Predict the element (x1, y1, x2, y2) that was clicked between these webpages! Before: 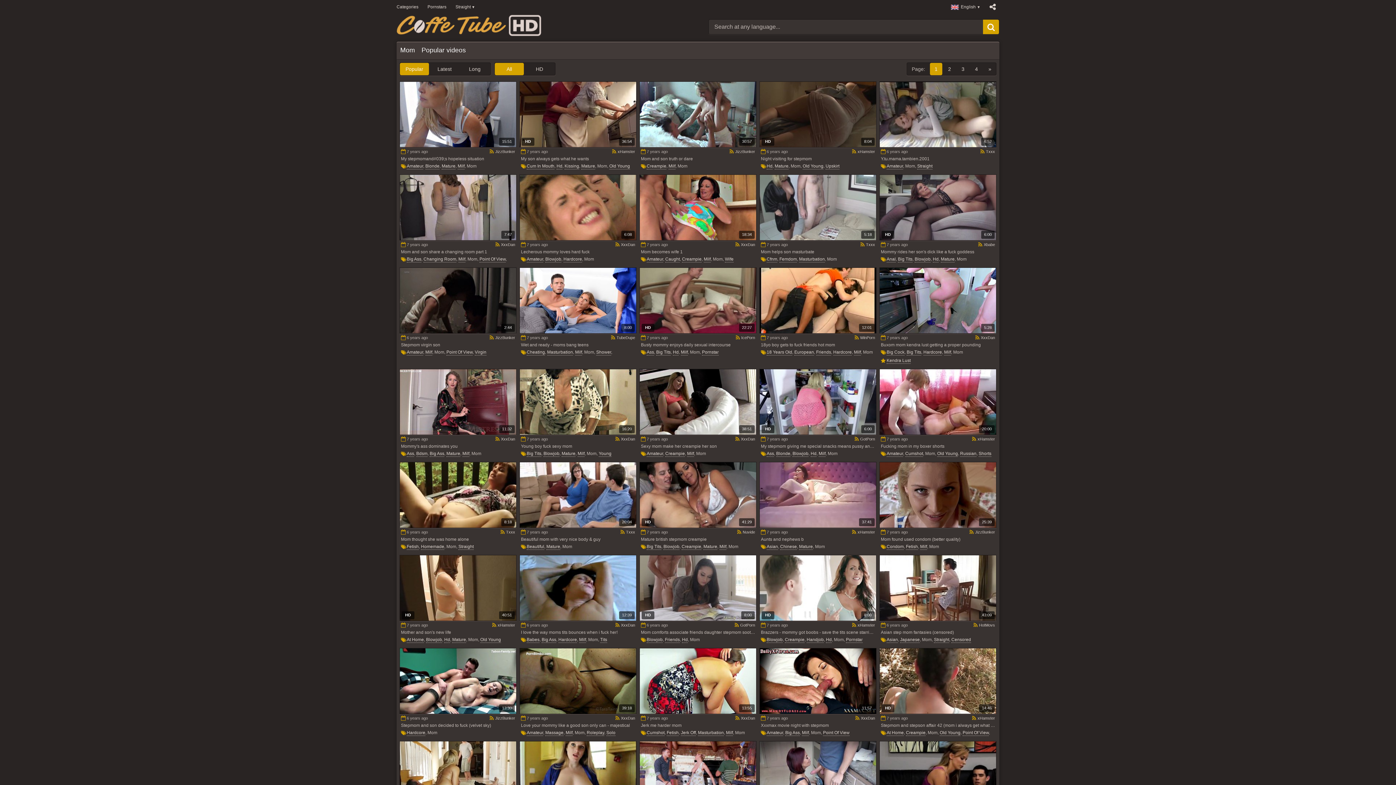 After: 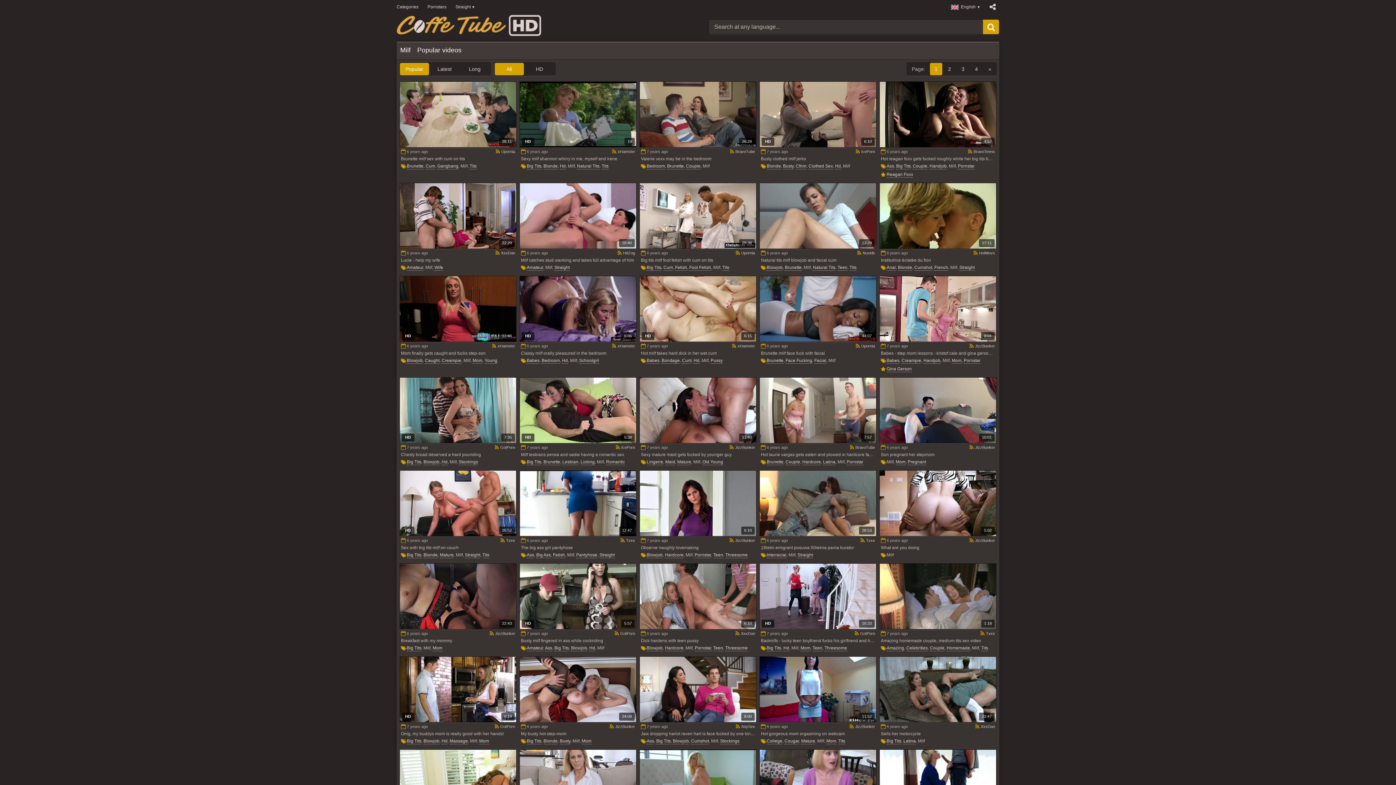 Action: label: Milf bbox: (687, 451, 694, 457)